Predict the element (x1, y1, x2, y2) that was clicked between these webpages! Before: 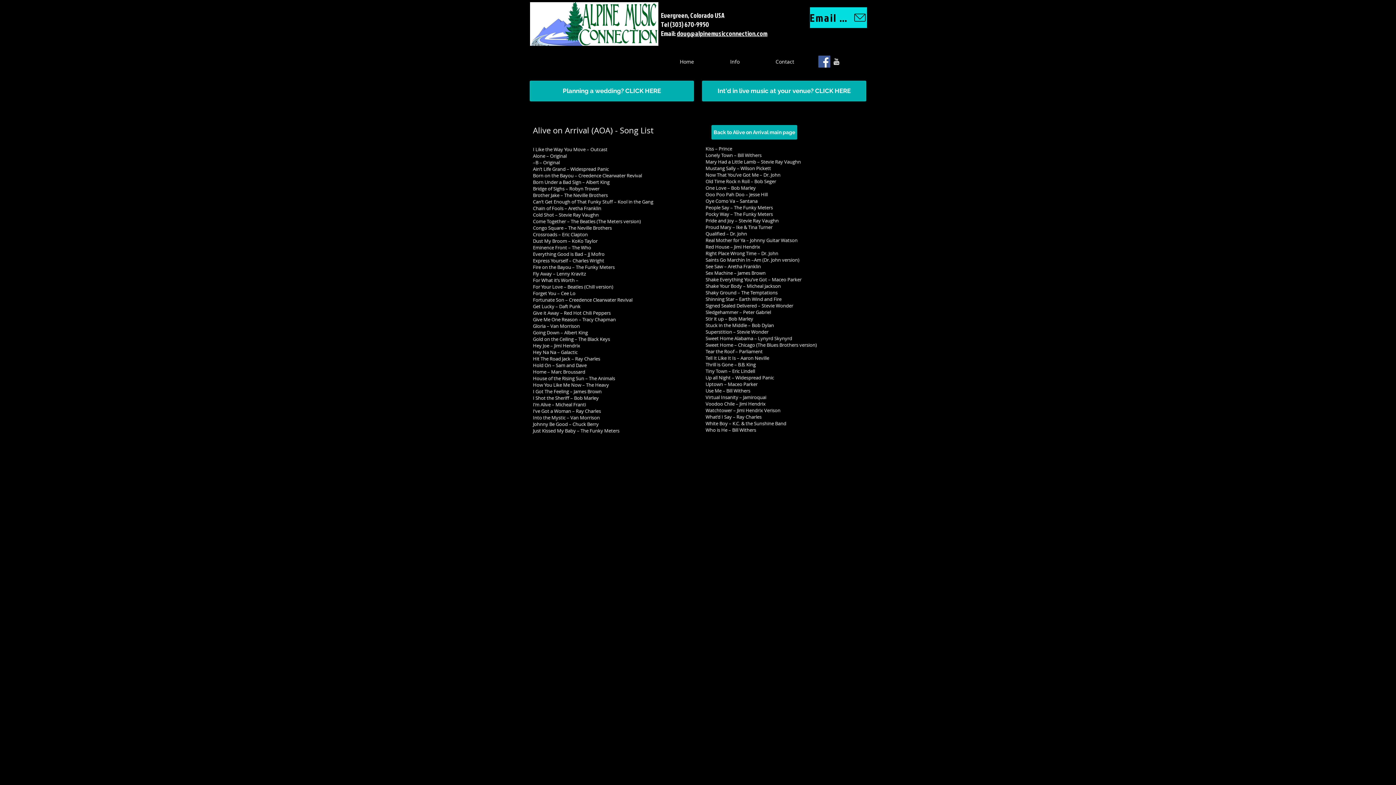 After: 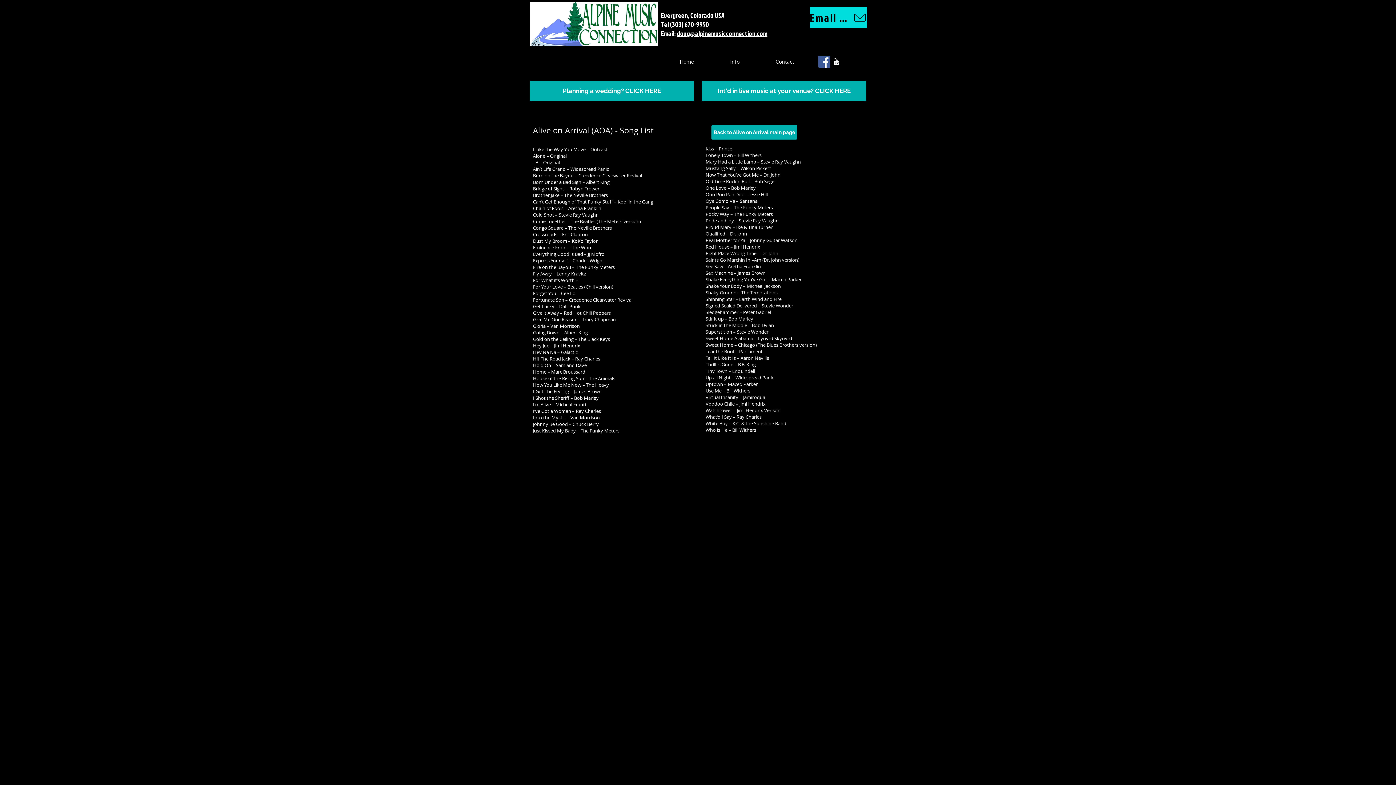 Action: label: doug@alpinemusicconnection.com bbox: (677, 29, 767, 38)